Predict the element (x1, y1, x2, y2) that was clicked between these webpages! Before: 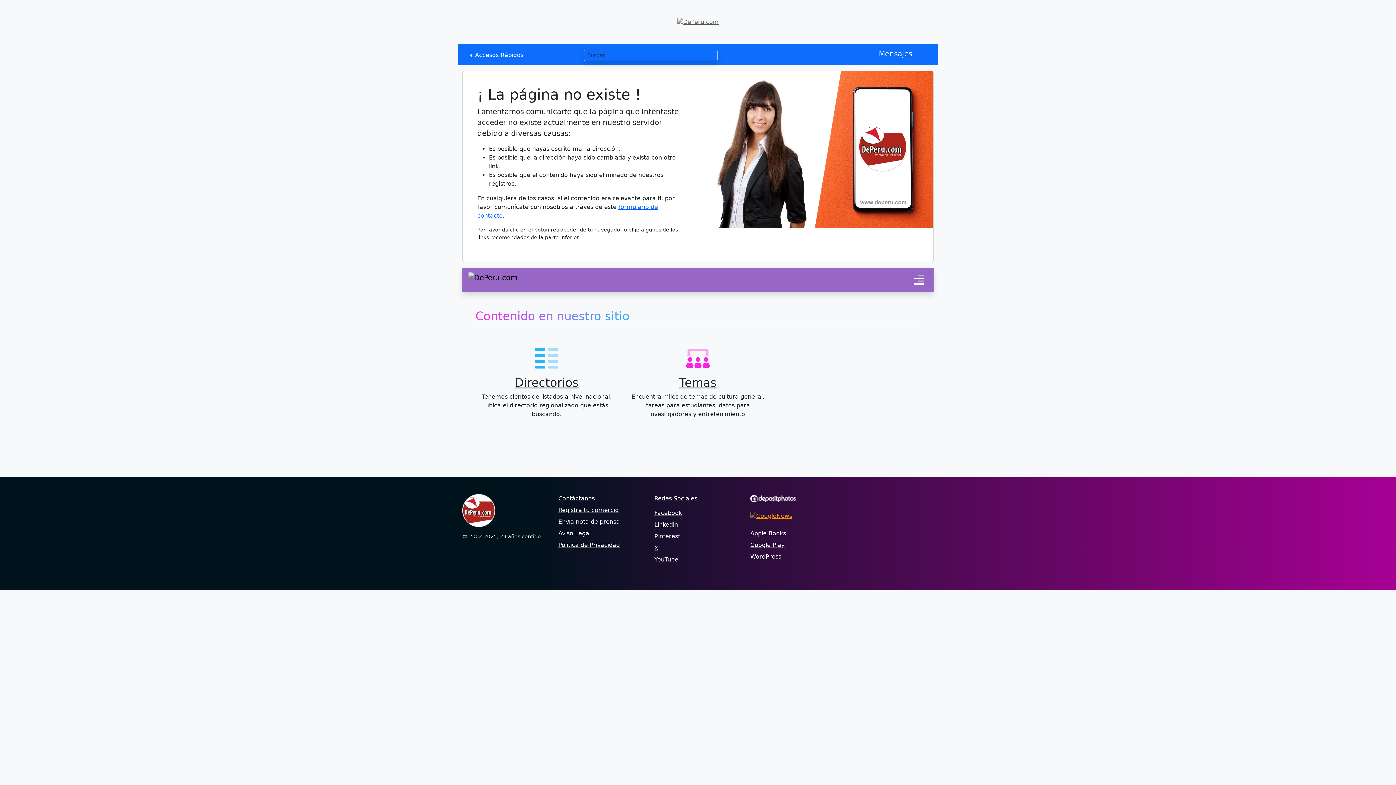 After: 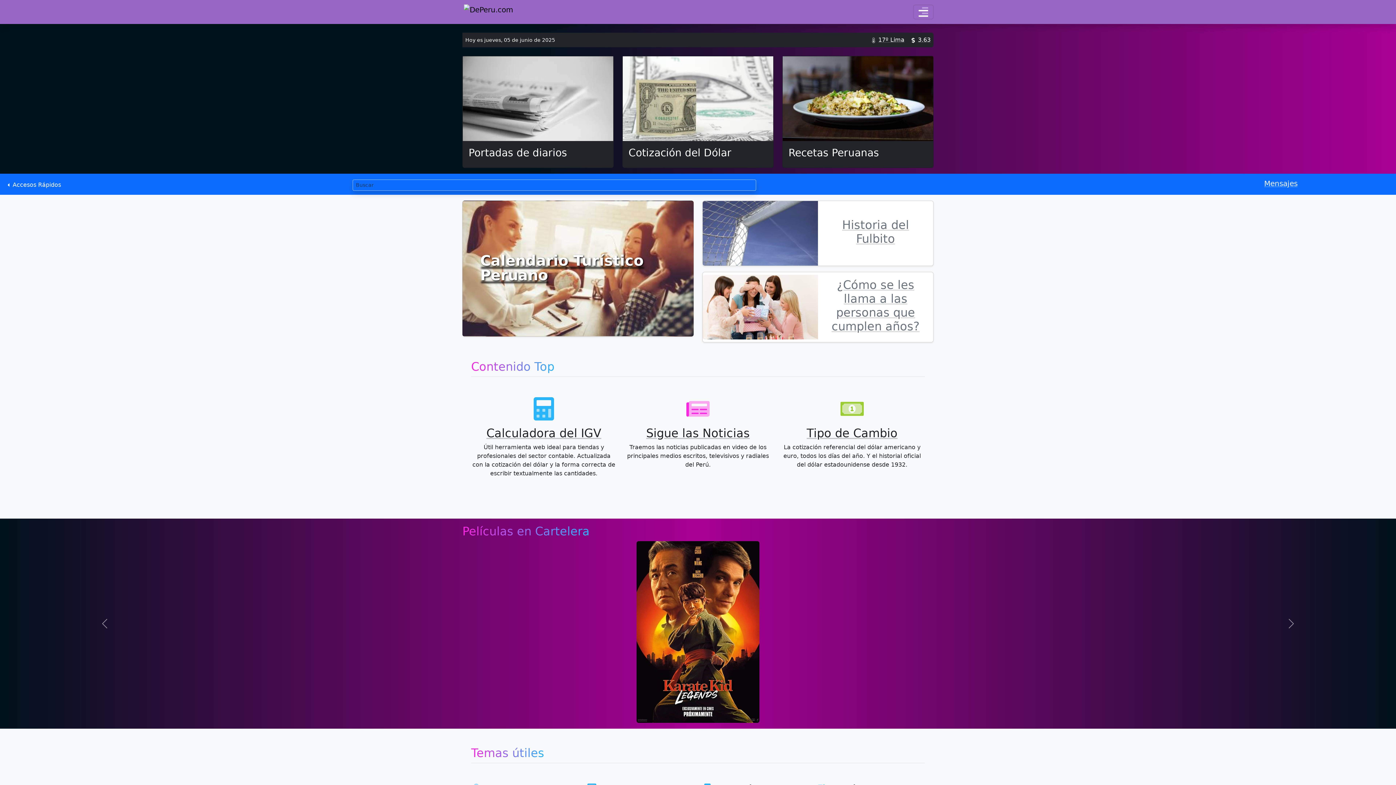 Action: bbox: (466, 270, 533, 288)